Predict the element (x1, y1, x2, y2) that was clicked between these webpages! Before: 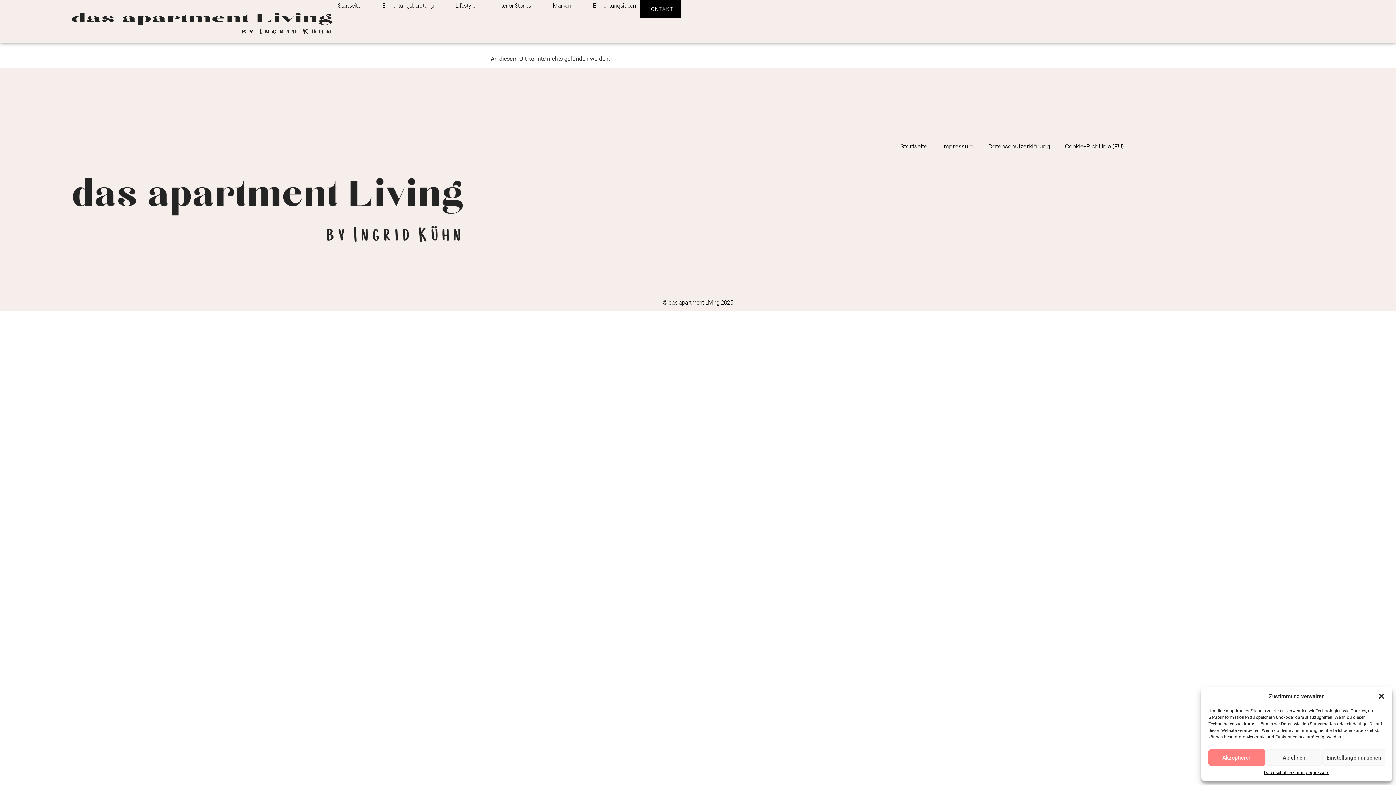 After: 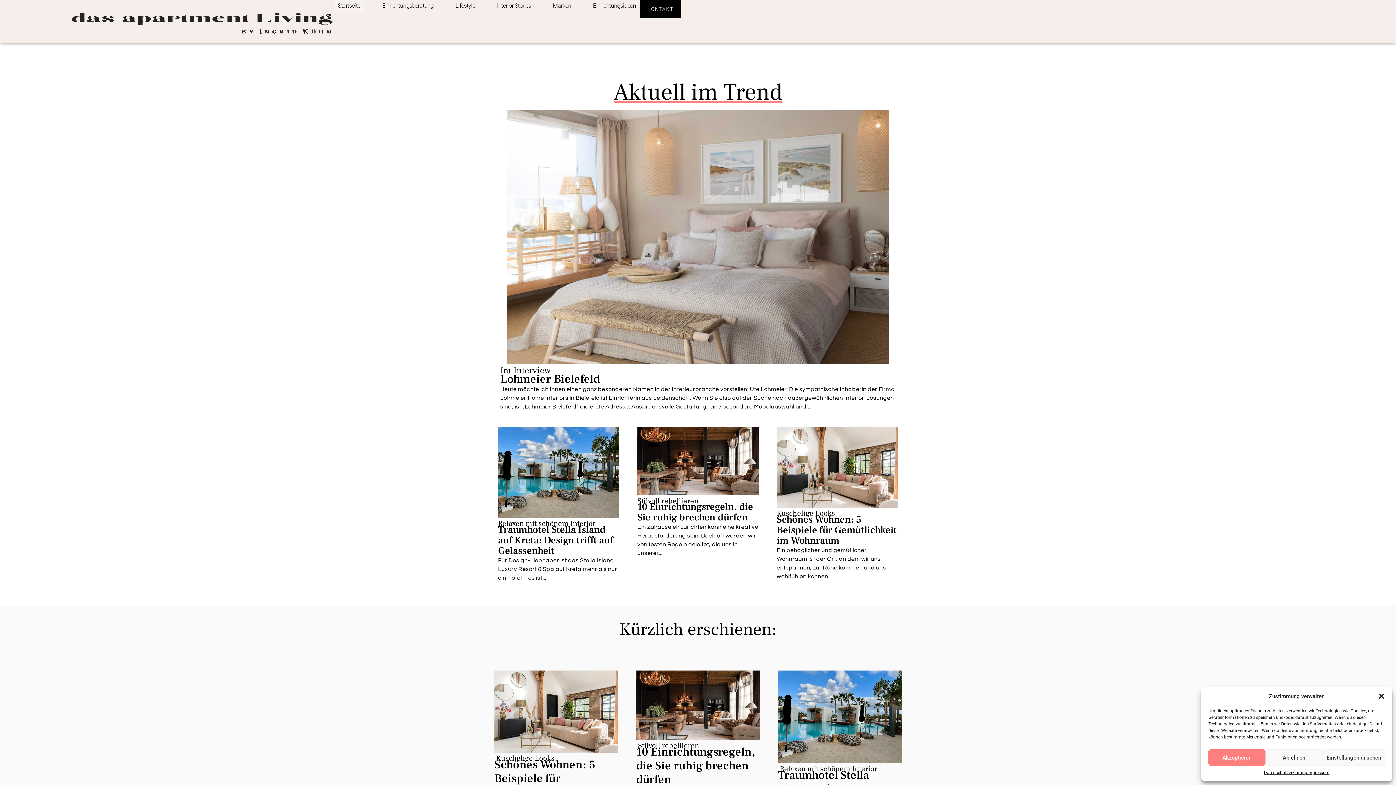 Action: bbox: (334, 0, 364, 11) label: Startseite